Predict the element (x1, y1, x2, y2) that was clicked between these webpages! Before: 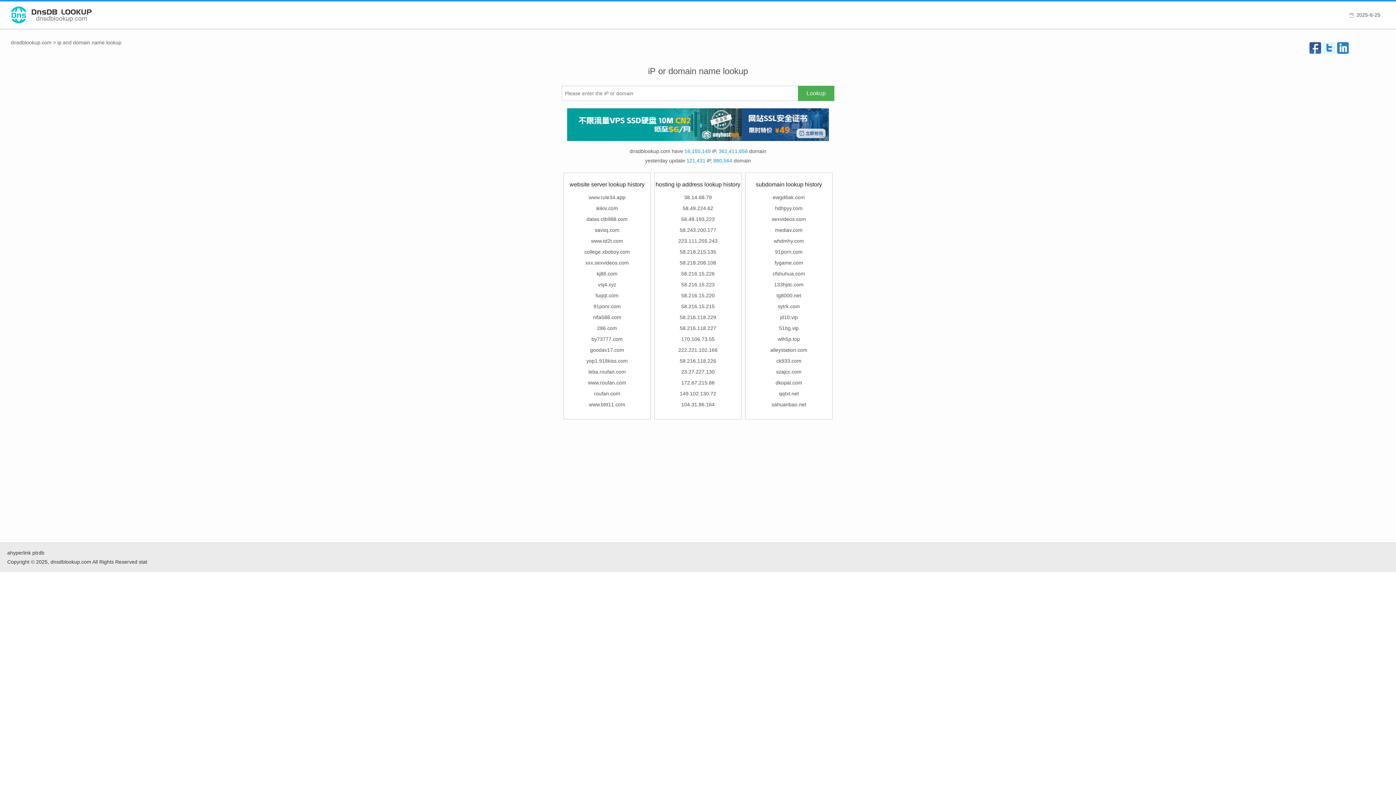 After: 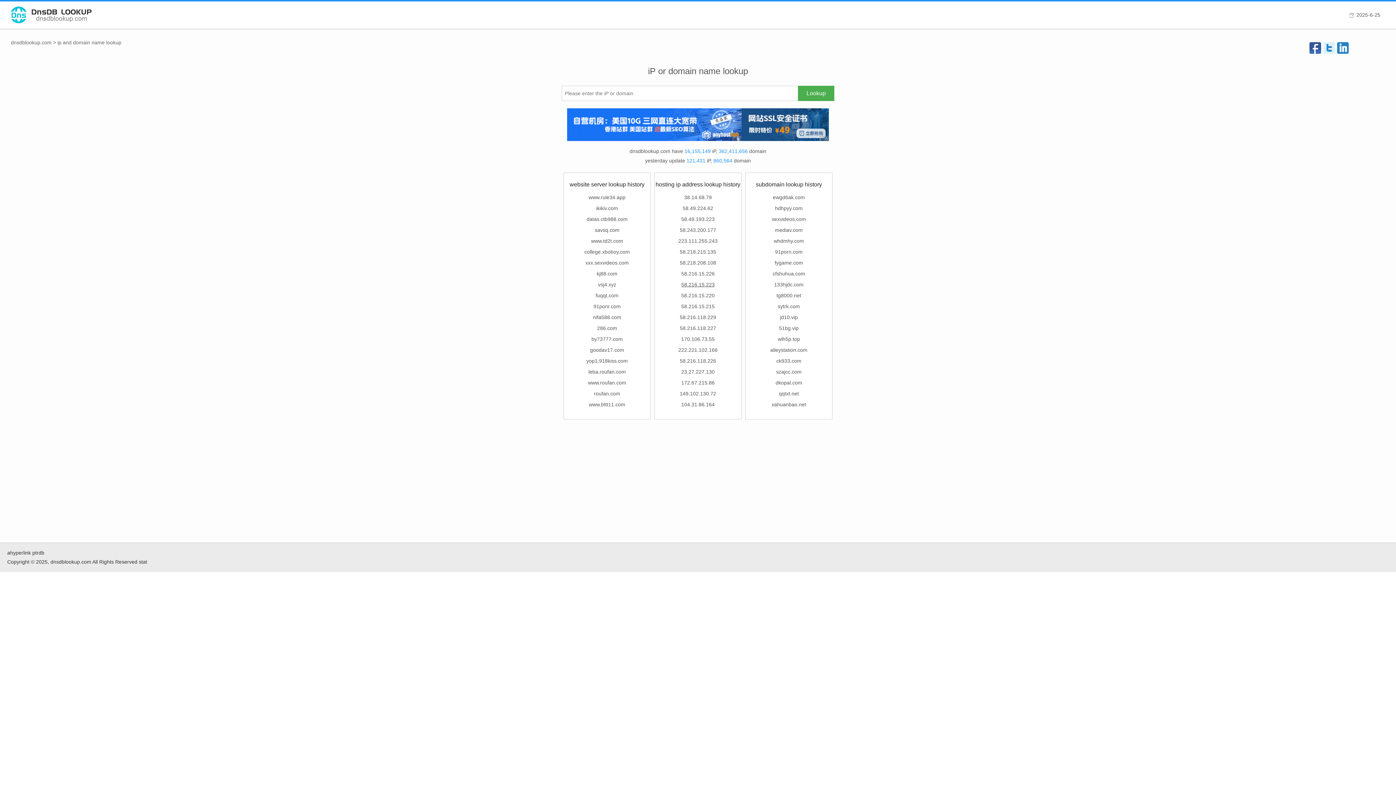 Action: bbox: (681, 281, 714, 287) label: 58.216.15.223